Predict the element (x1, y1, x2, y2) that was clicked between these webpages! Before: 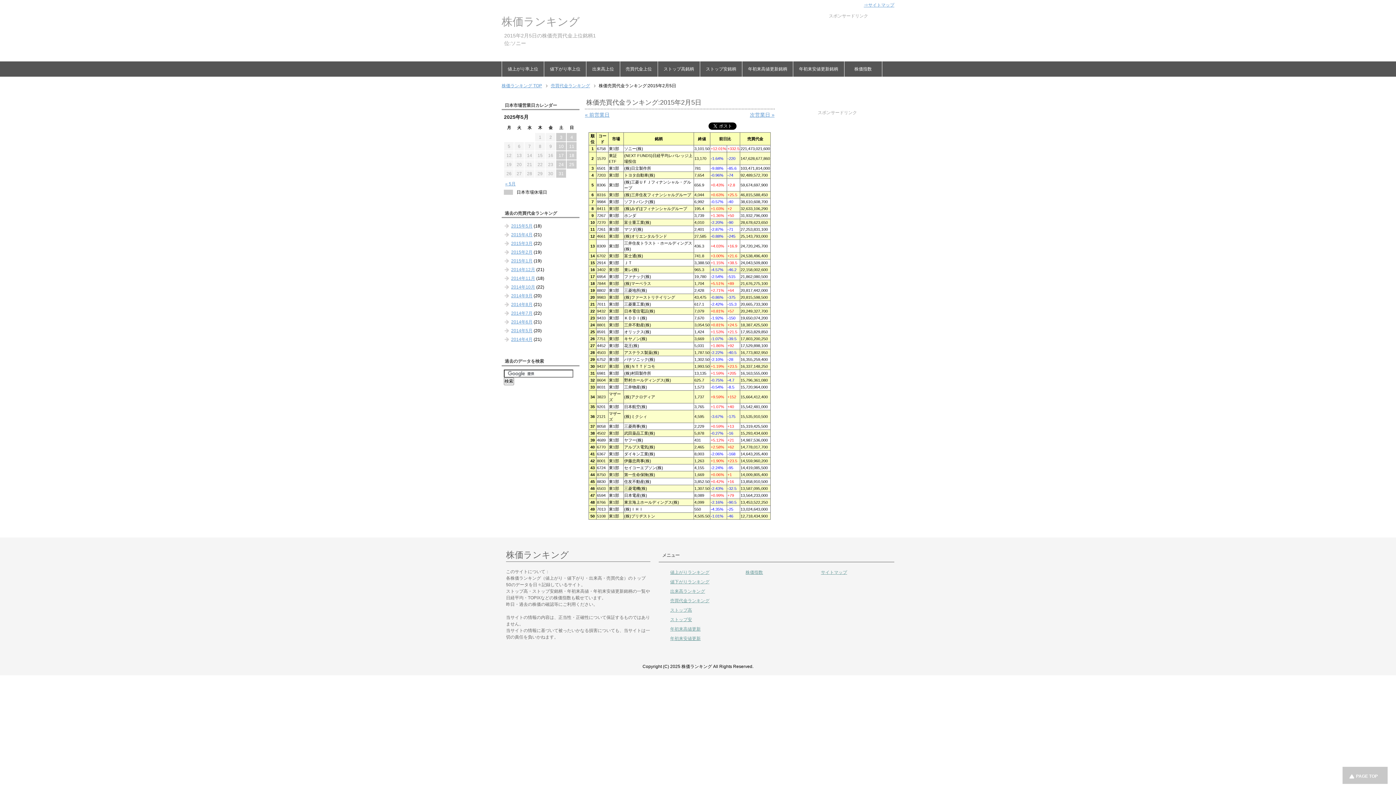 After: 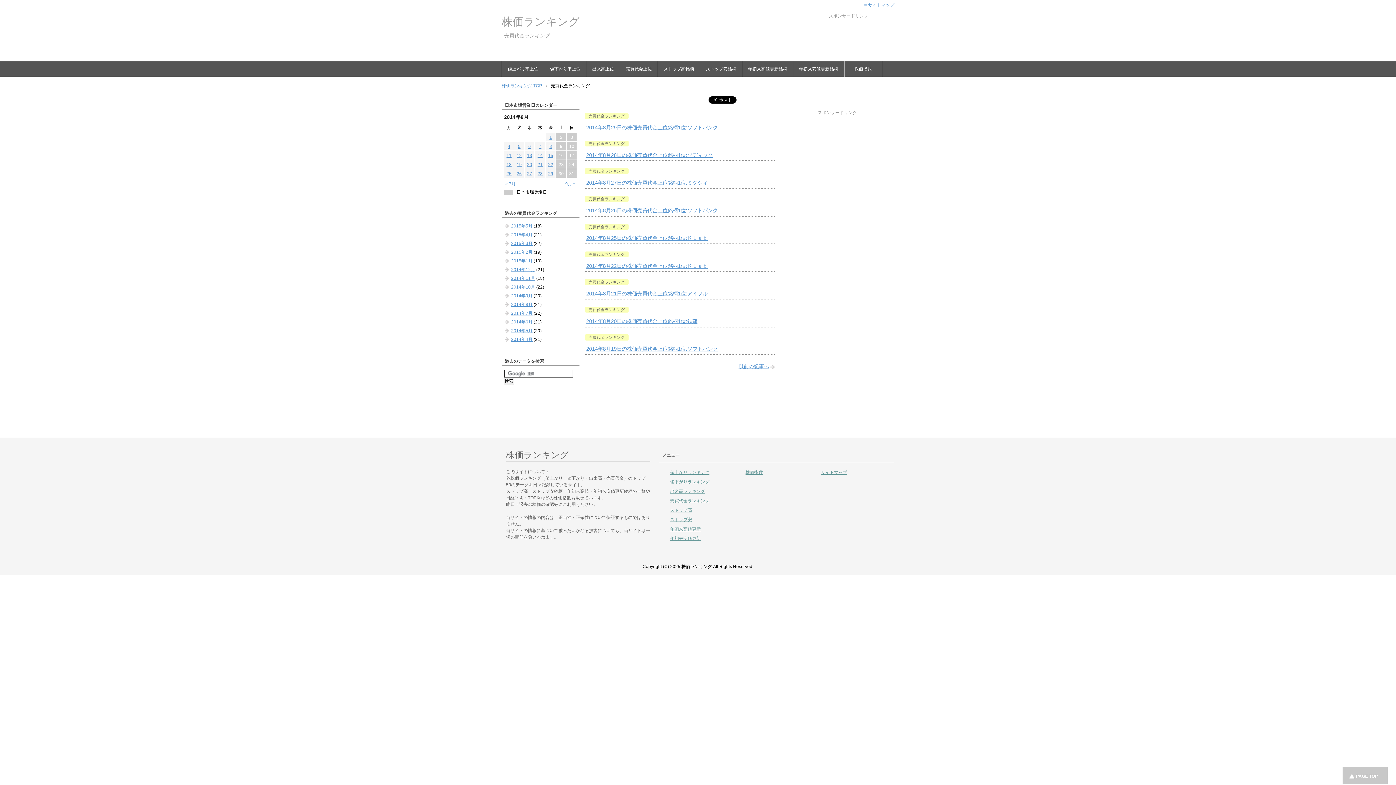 Action: bbox: (511, 302, 532, 307) label: 2014年8月